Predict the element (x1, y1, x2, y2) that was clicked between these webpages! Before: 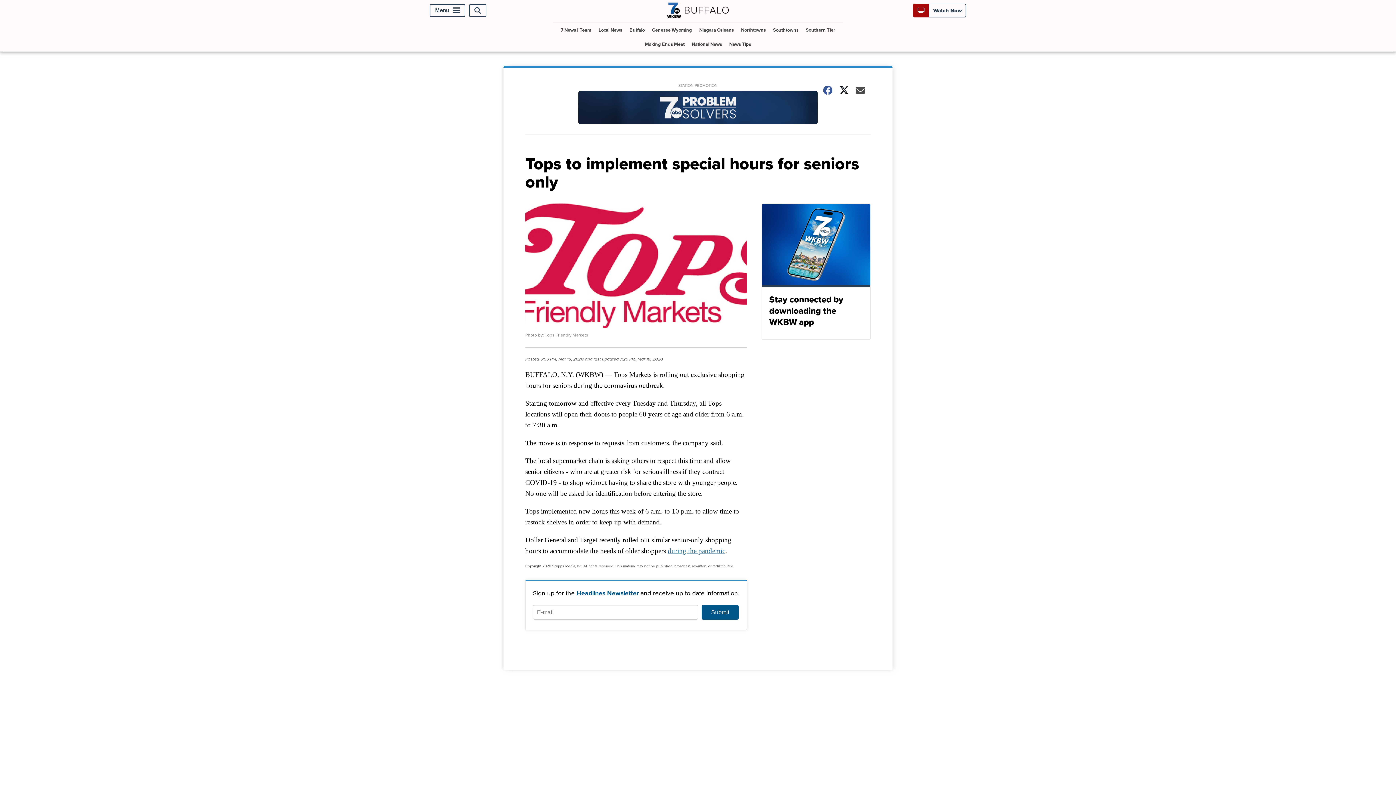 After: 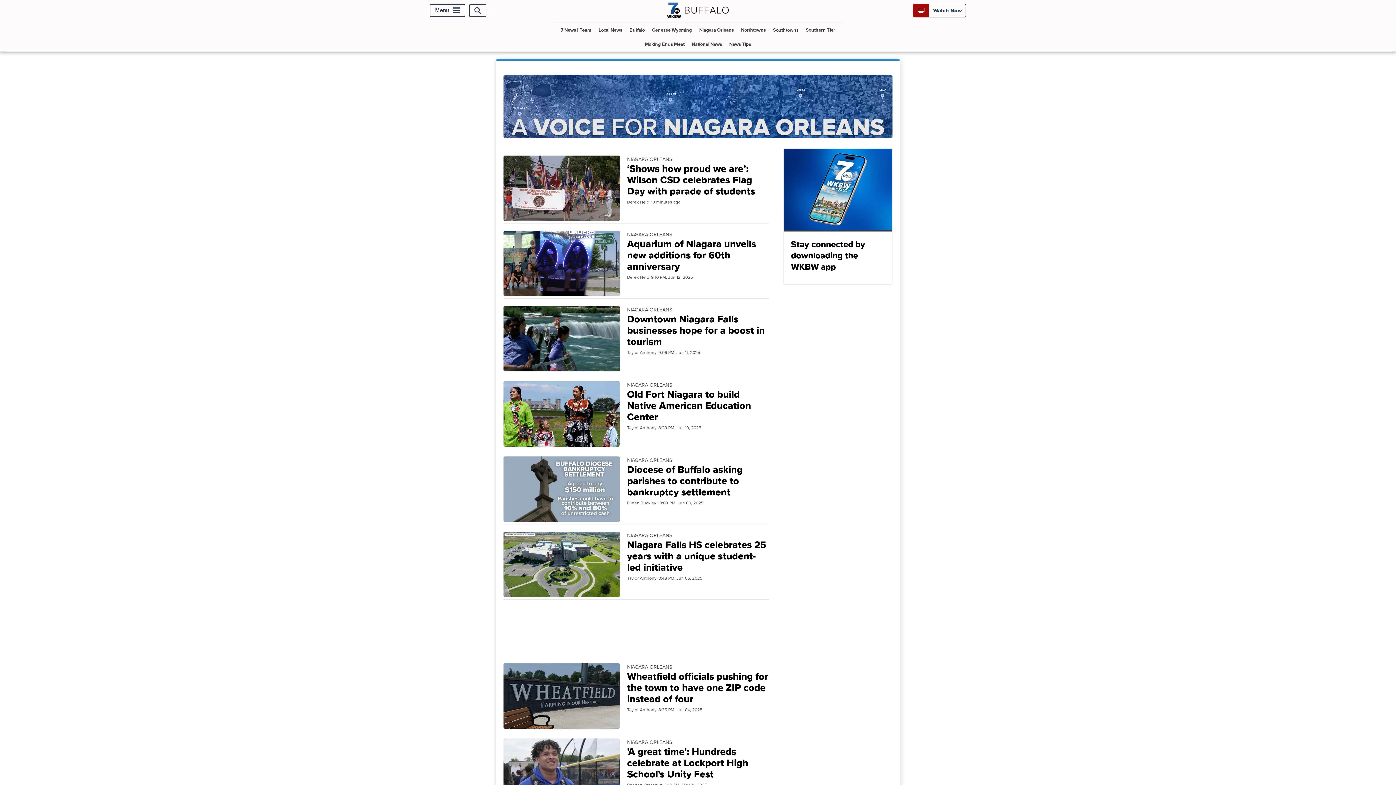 Action: label: Niagara Orleans bbox: (696, 23, 736, 37)